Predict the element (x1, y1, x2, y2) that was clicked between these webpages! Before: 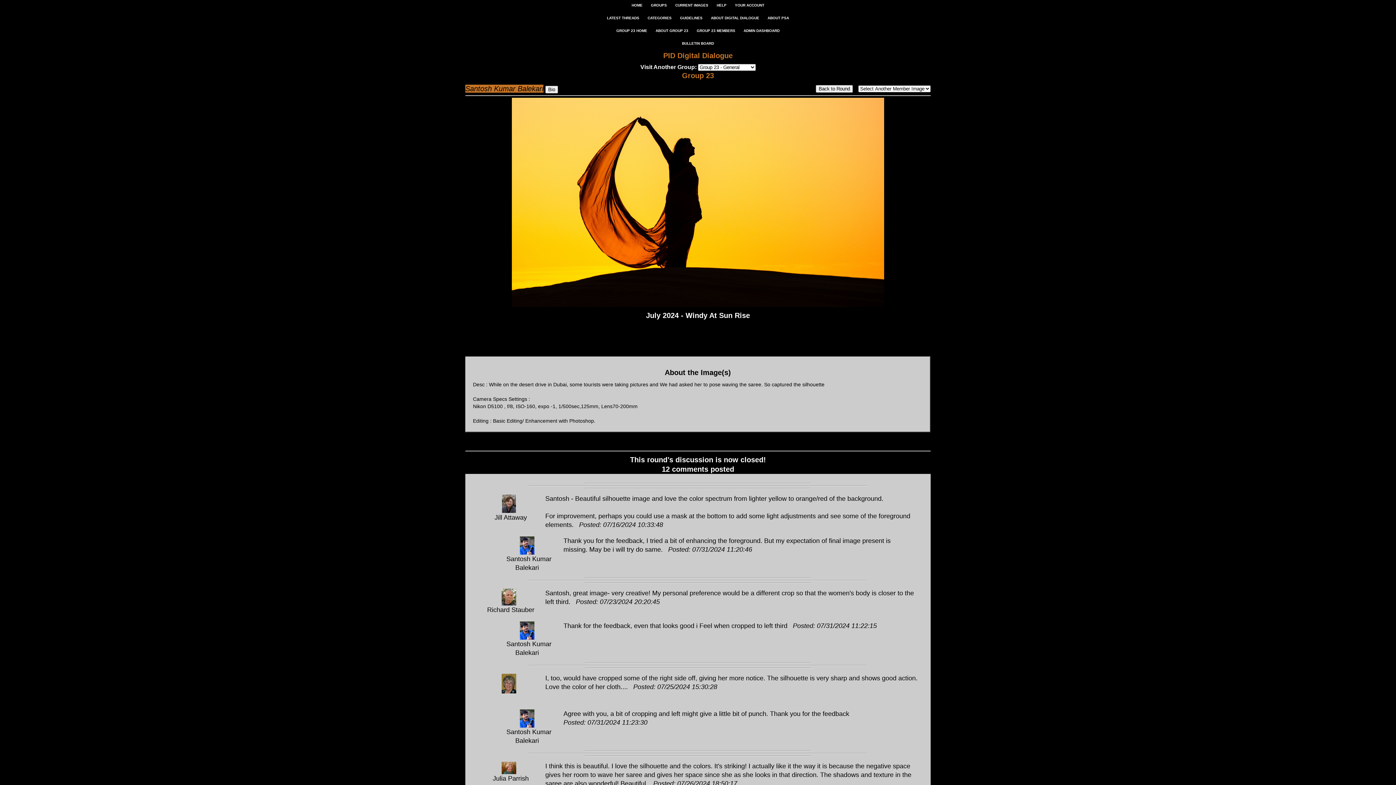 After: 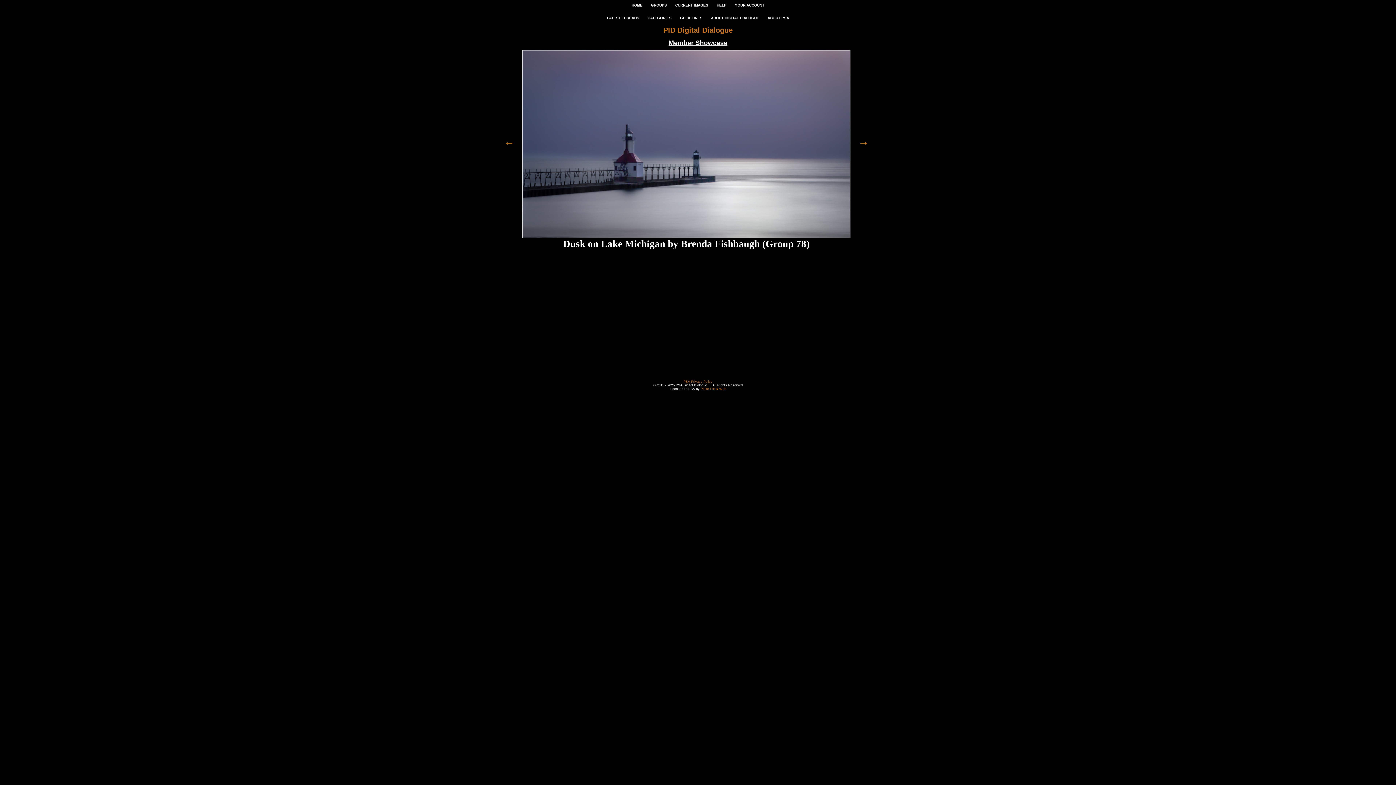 Action: label: HOME bbox: (628, 0, 646, 11)